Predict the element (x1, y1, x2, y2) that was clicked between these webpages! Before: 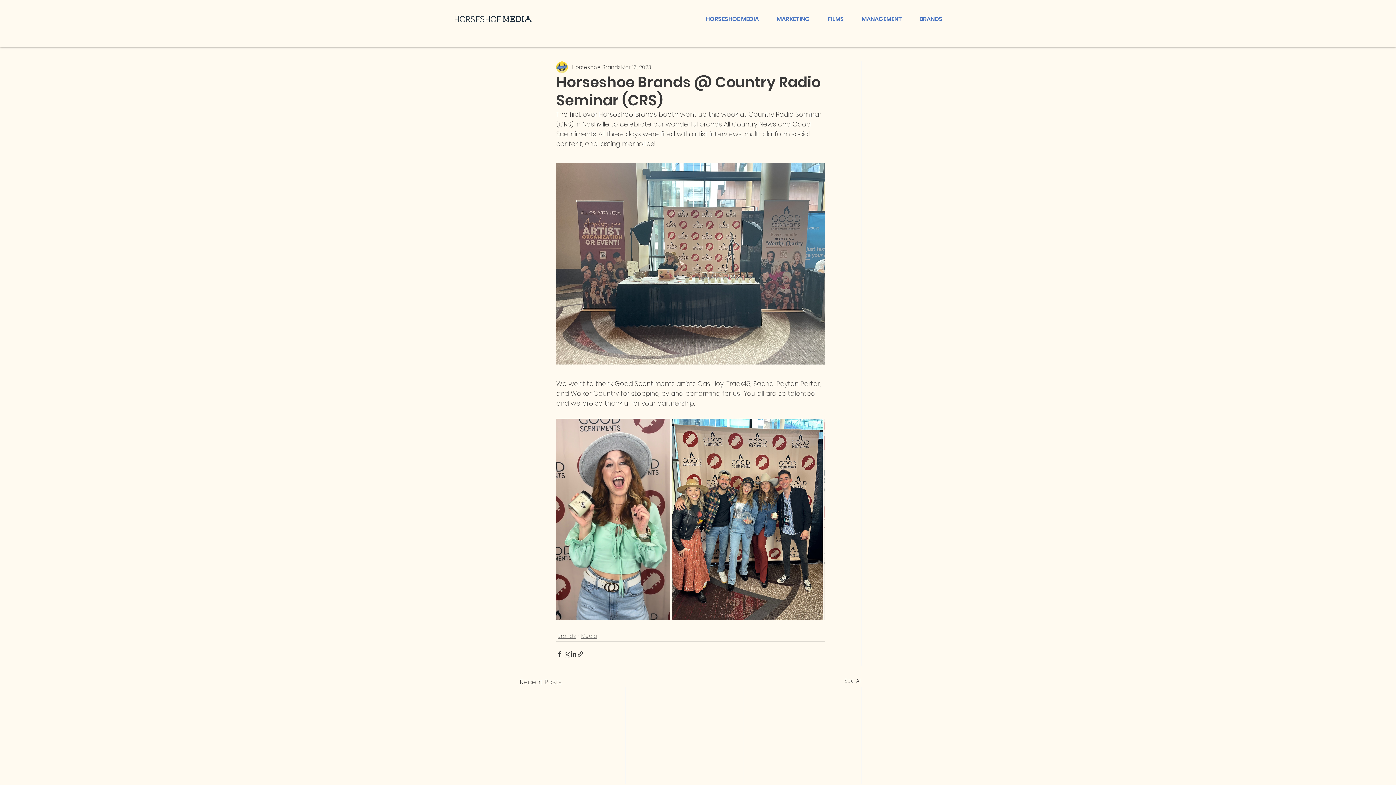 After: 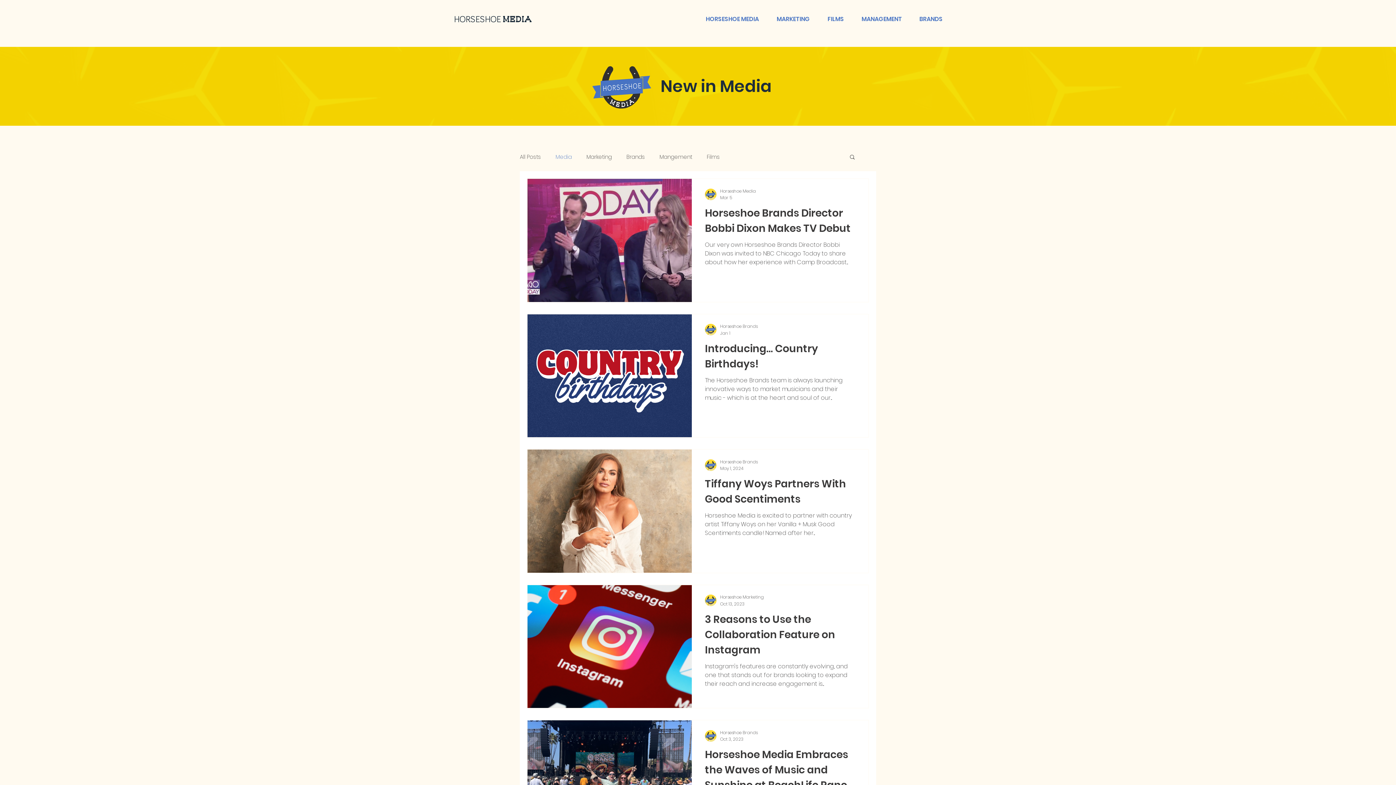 Action: label: Media bbox: (581, 632, 597, 640)